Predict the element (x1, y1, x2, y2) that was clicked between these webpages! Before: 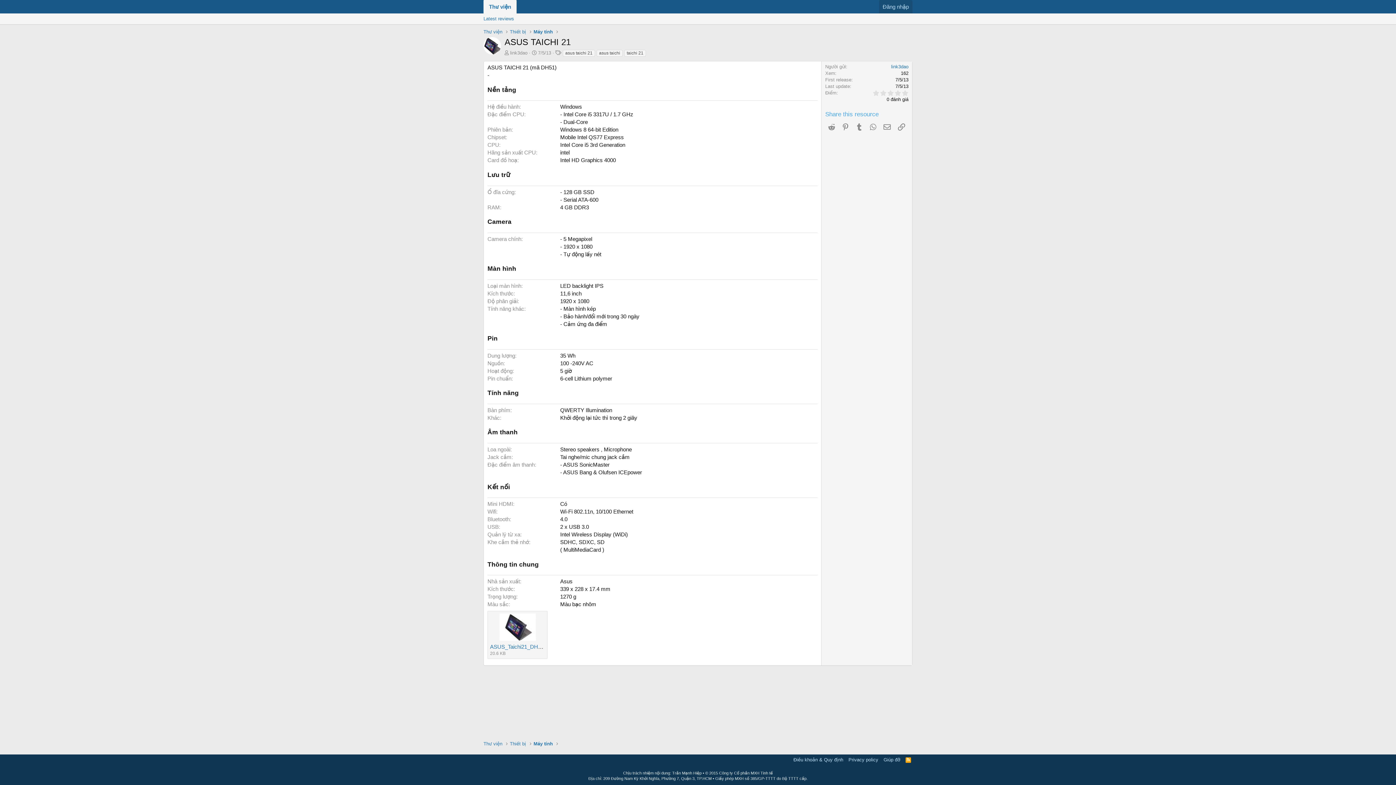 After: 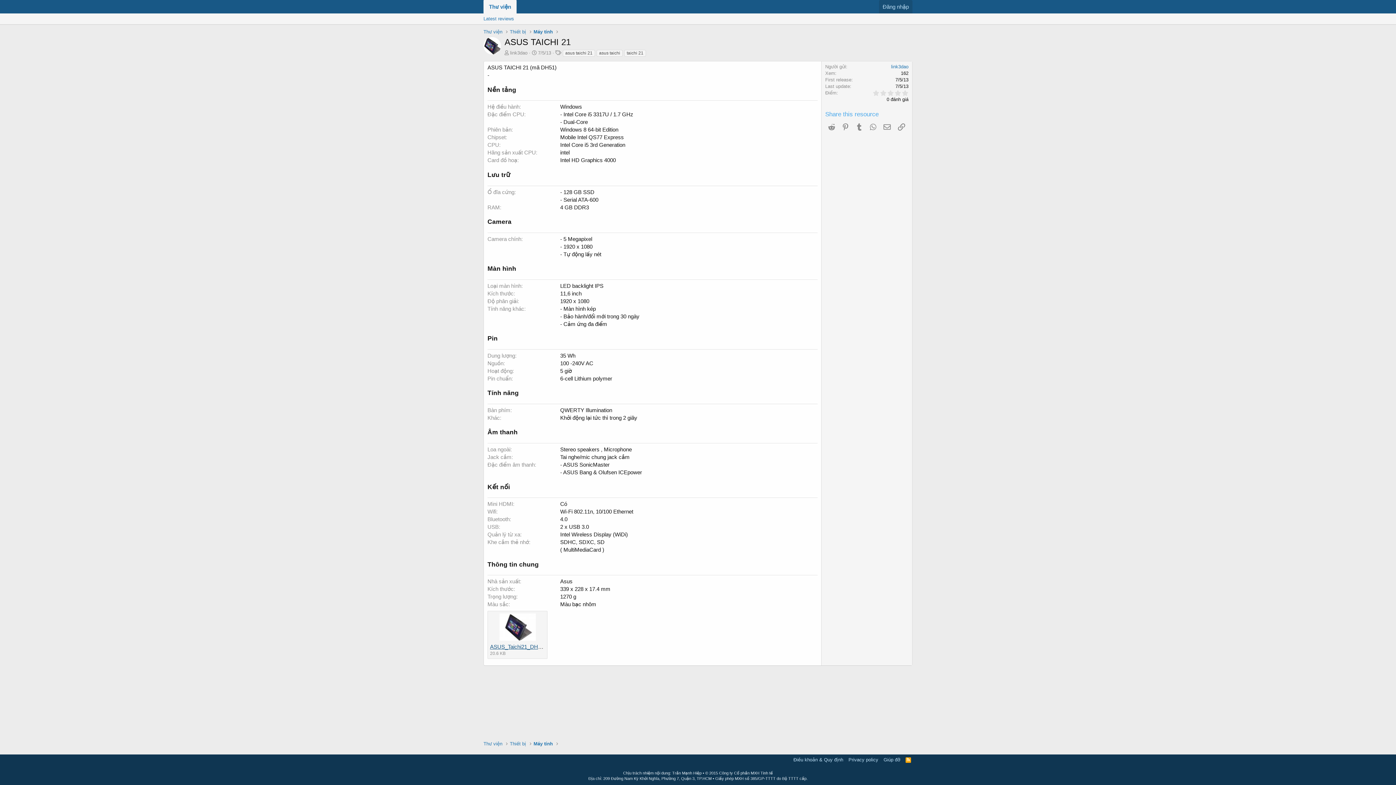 Action: bbox: (490, 643, 552, 650) label: ASUS_Taichi21_DH51.jpg